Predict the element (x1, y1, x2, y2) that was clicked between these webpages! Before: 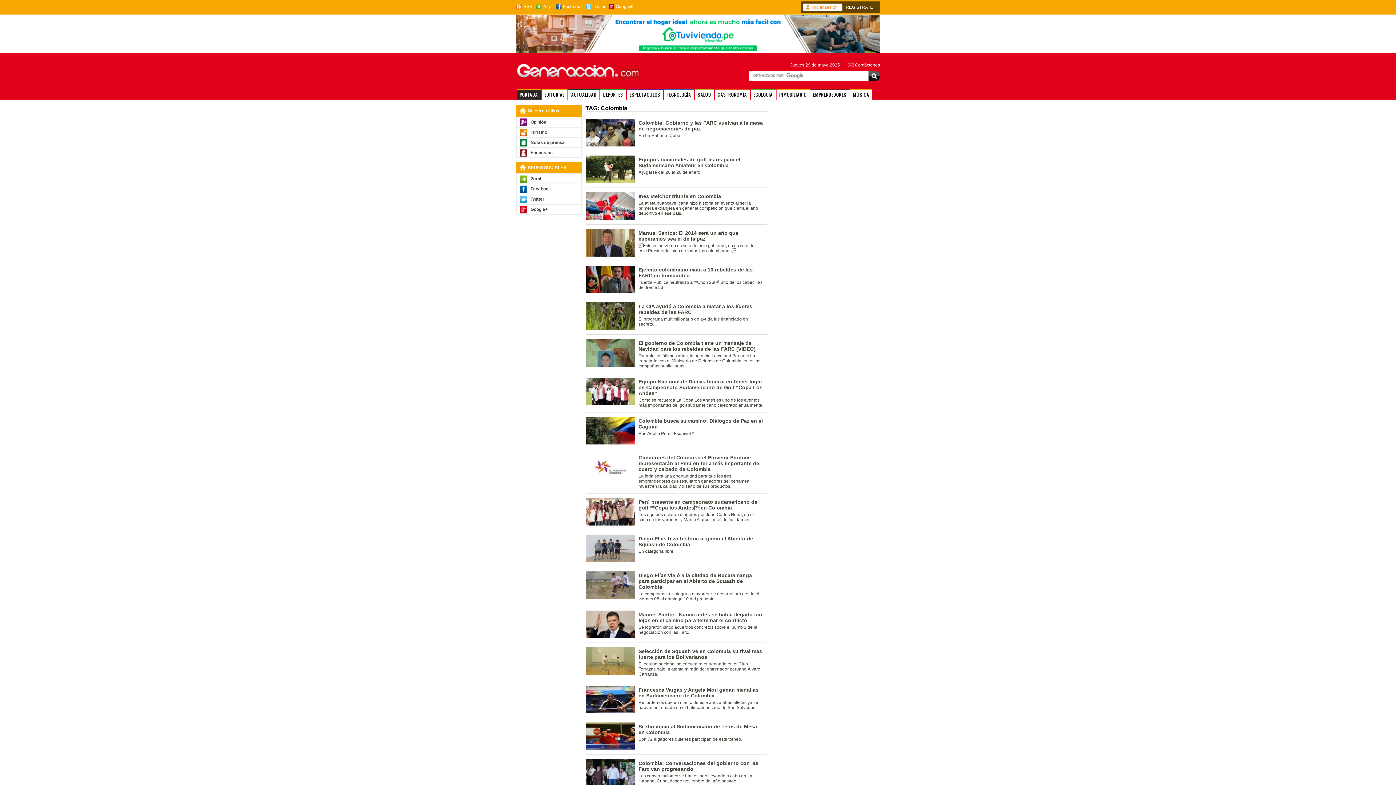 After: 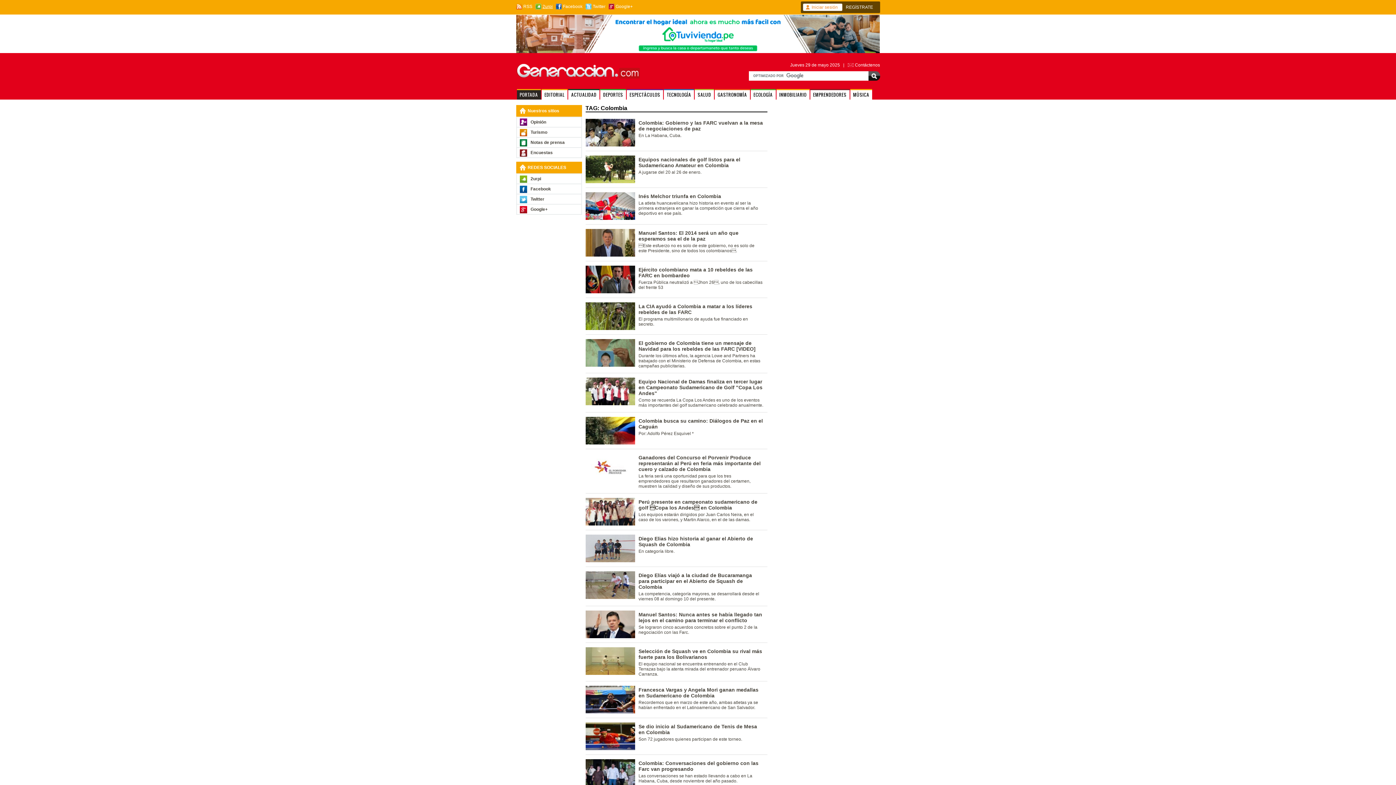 Action: label: 2urpi bbox: (535, 4, 552, 9)